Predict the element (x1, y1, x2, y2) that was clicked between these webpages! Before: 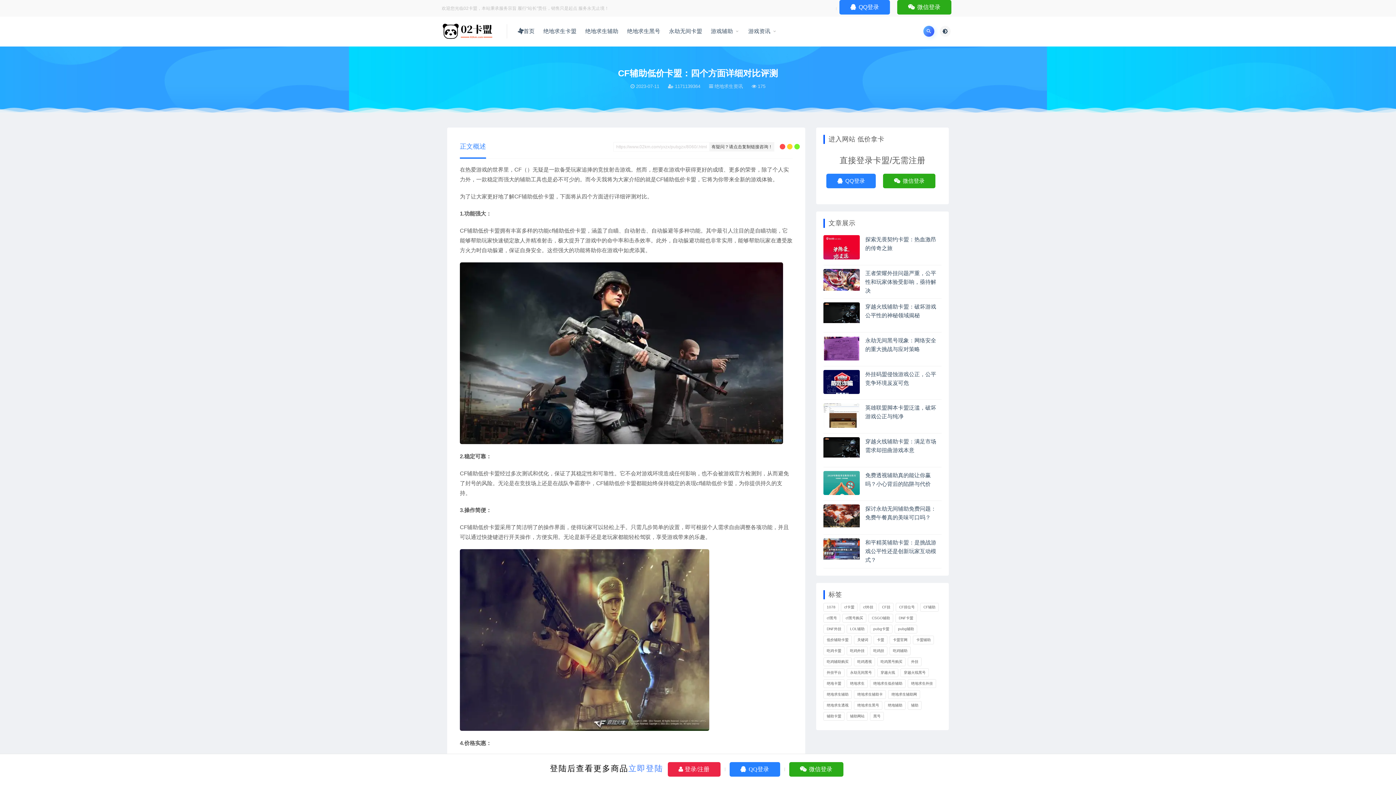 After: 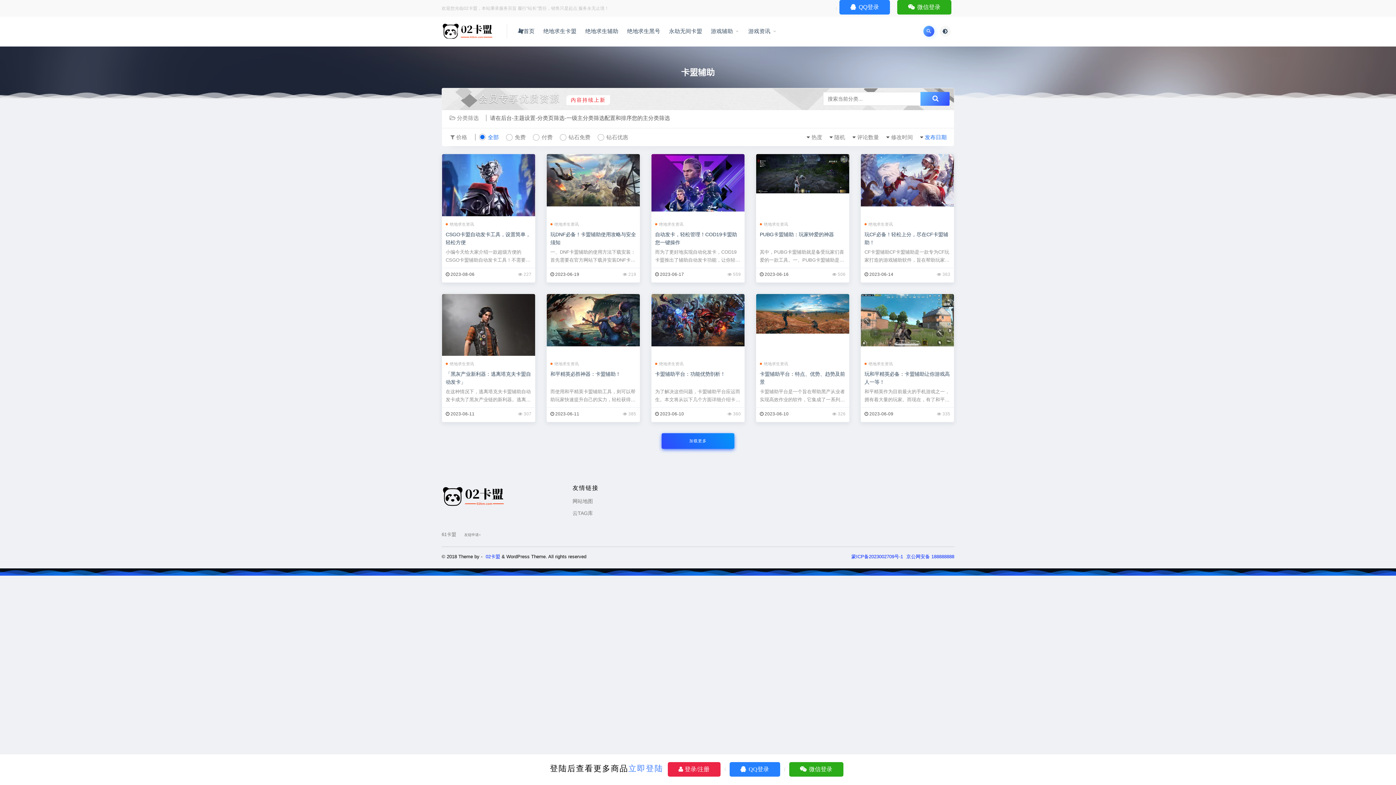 Action: bbox: (913, 635, 934, 644) label: 卡盟辅助 (77个项目)